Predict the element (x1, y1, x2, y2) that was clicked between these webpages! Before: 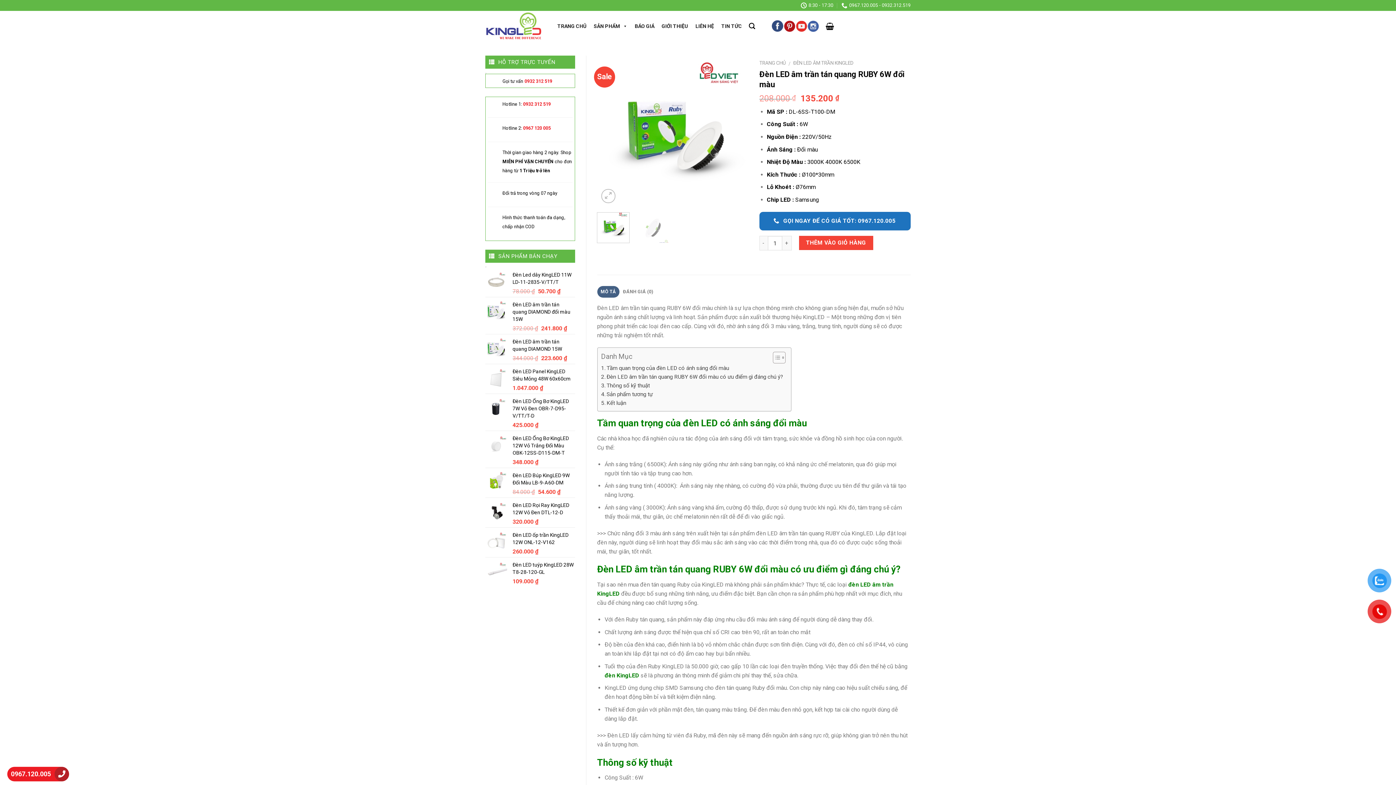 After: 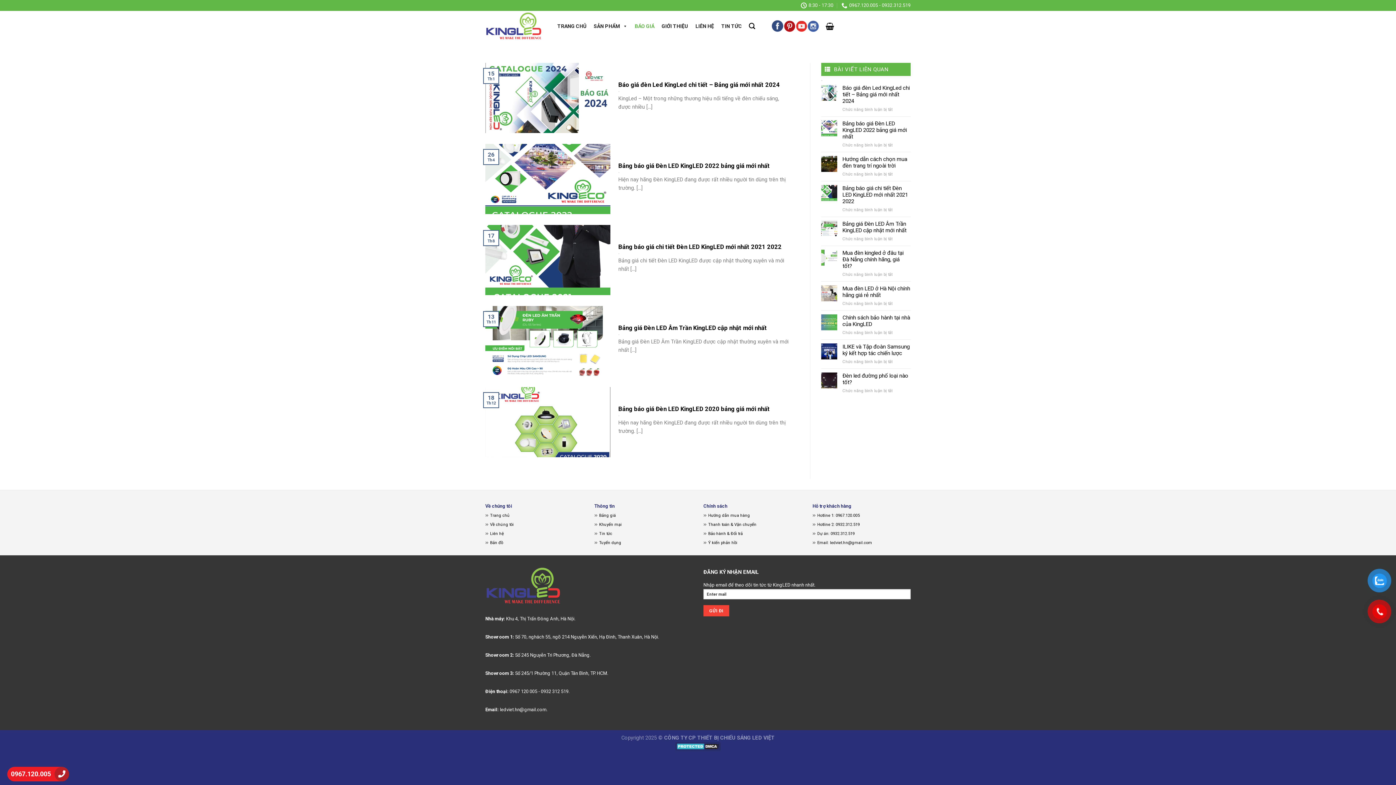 Action: label: BÁO GIÁ bbox: (631, 18, 658, 33)